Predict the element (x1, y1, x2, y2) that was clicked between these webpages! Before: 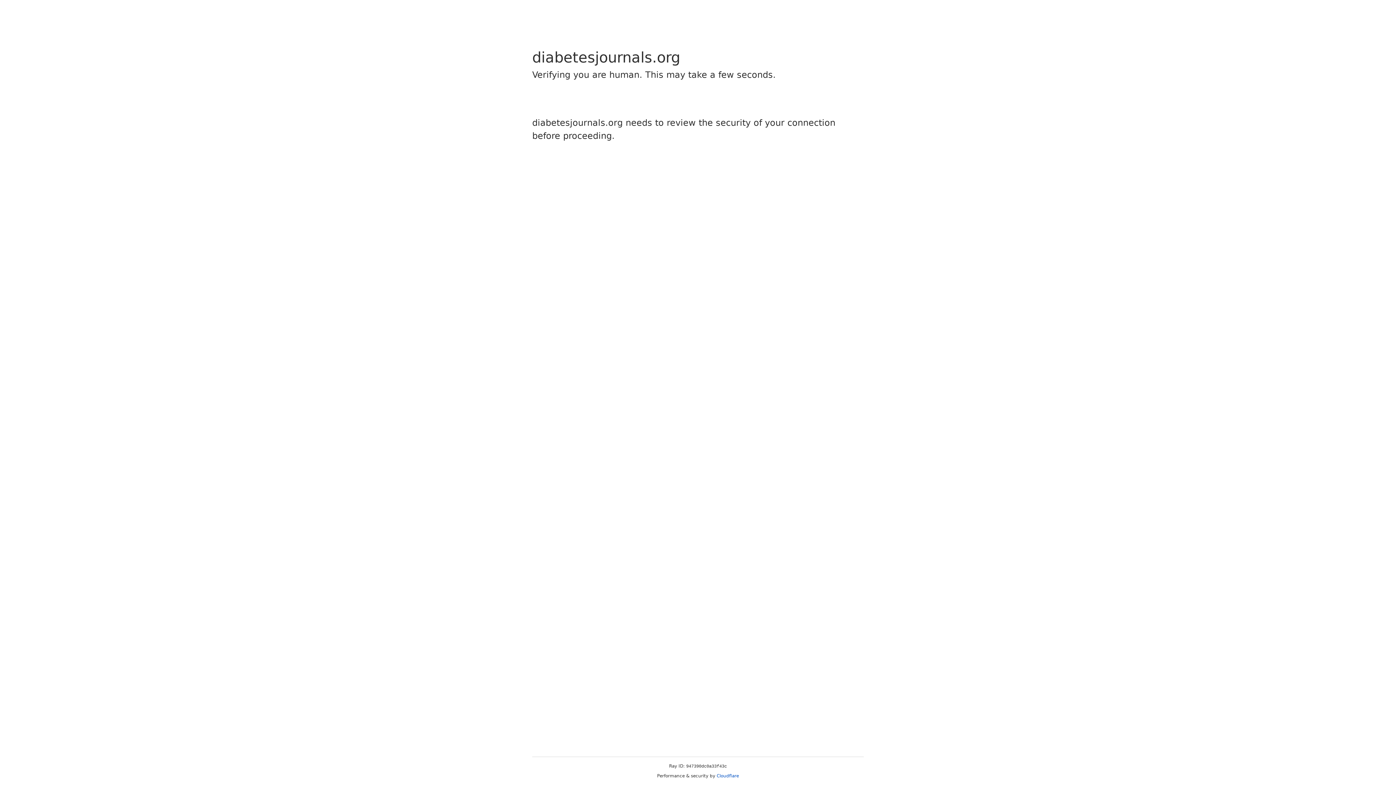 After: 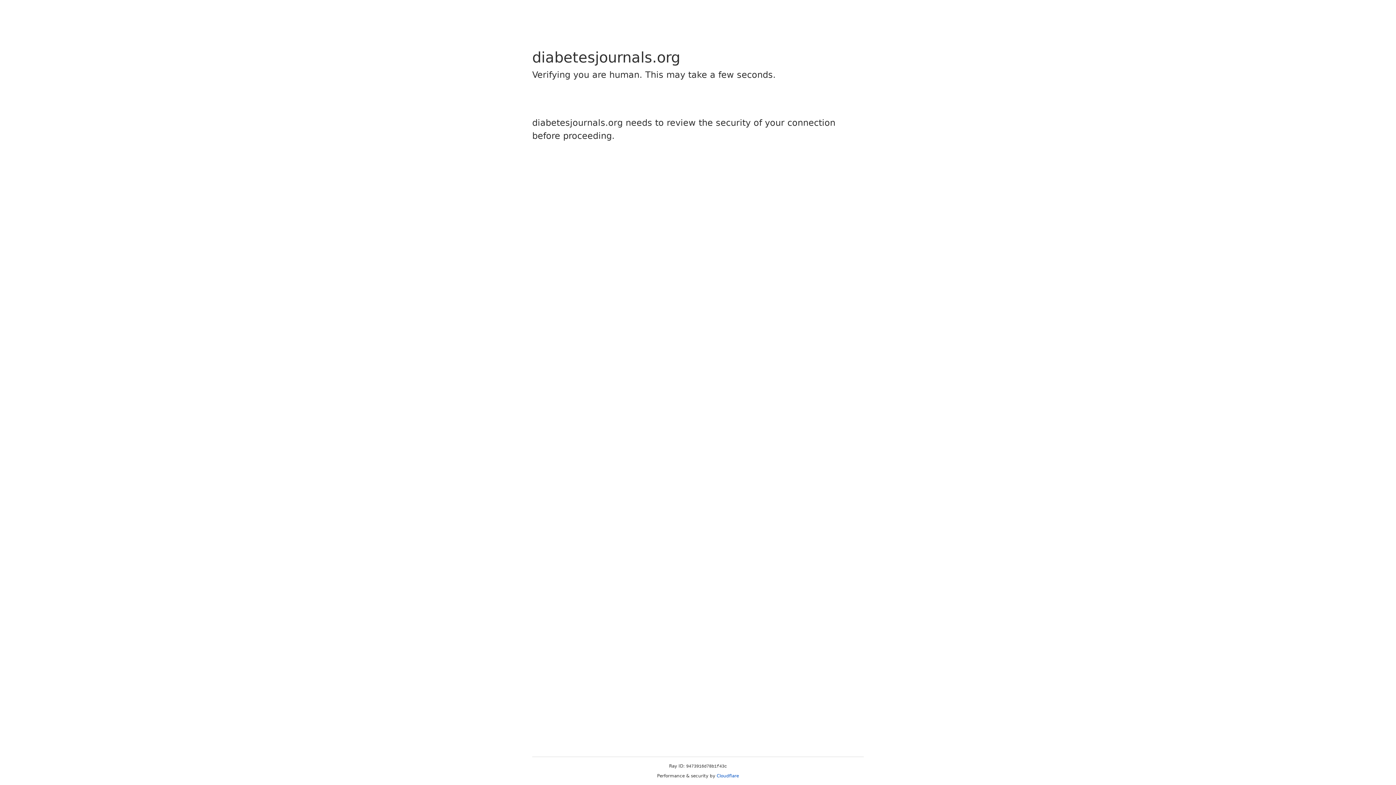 Action: bbox: (716, 773, 739, 778) label: Cloudflare